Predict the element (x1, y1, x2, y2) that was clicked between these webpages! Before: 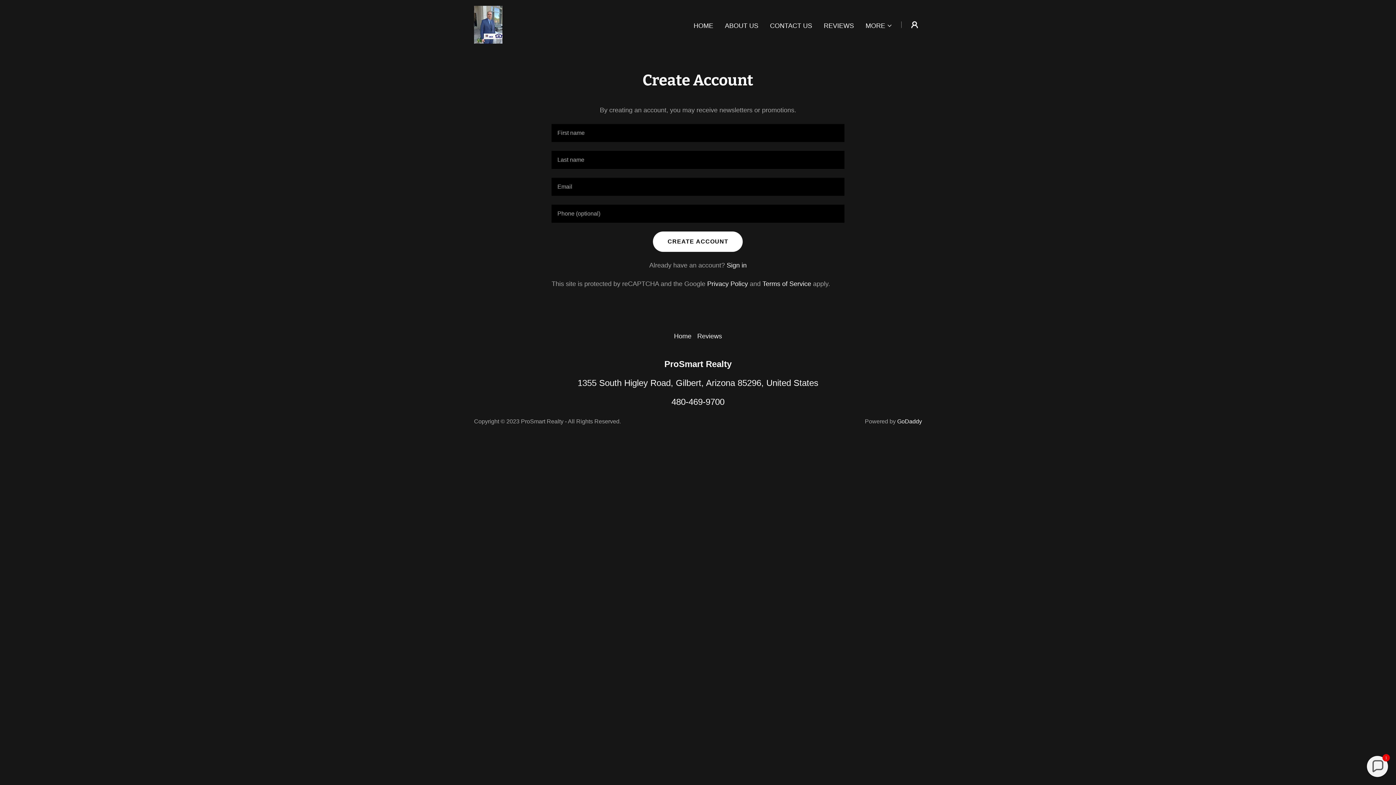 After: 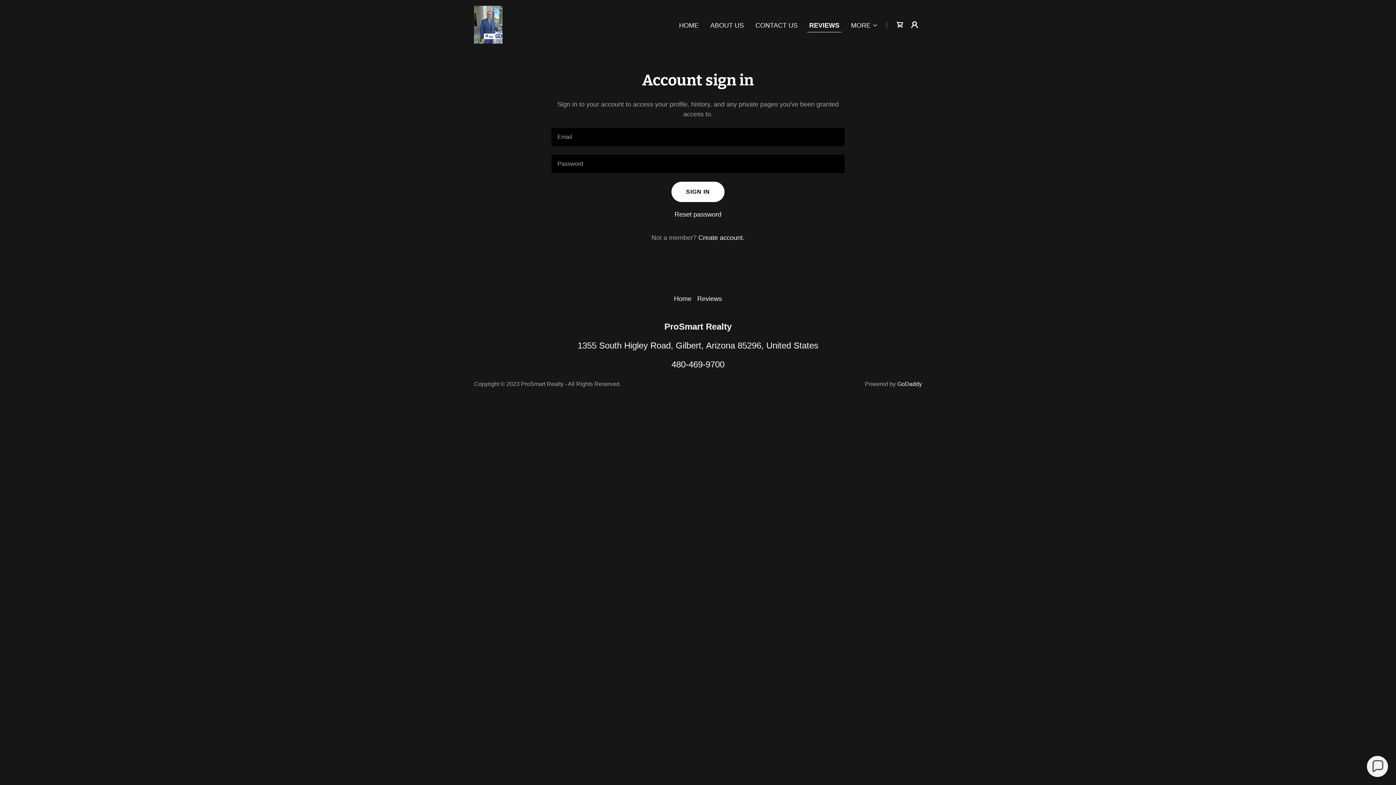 Action: label: Reviews bbox: (694, 329, 725, 343)